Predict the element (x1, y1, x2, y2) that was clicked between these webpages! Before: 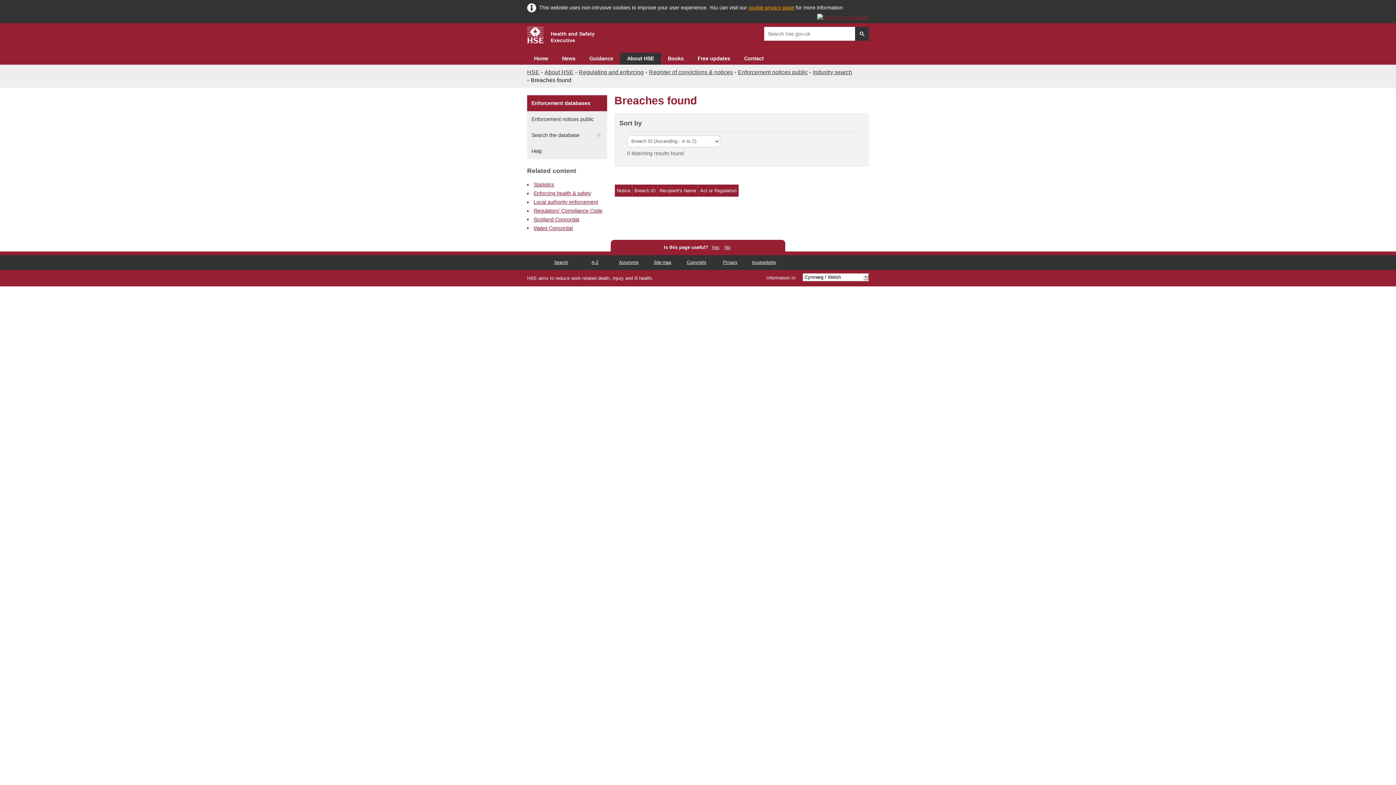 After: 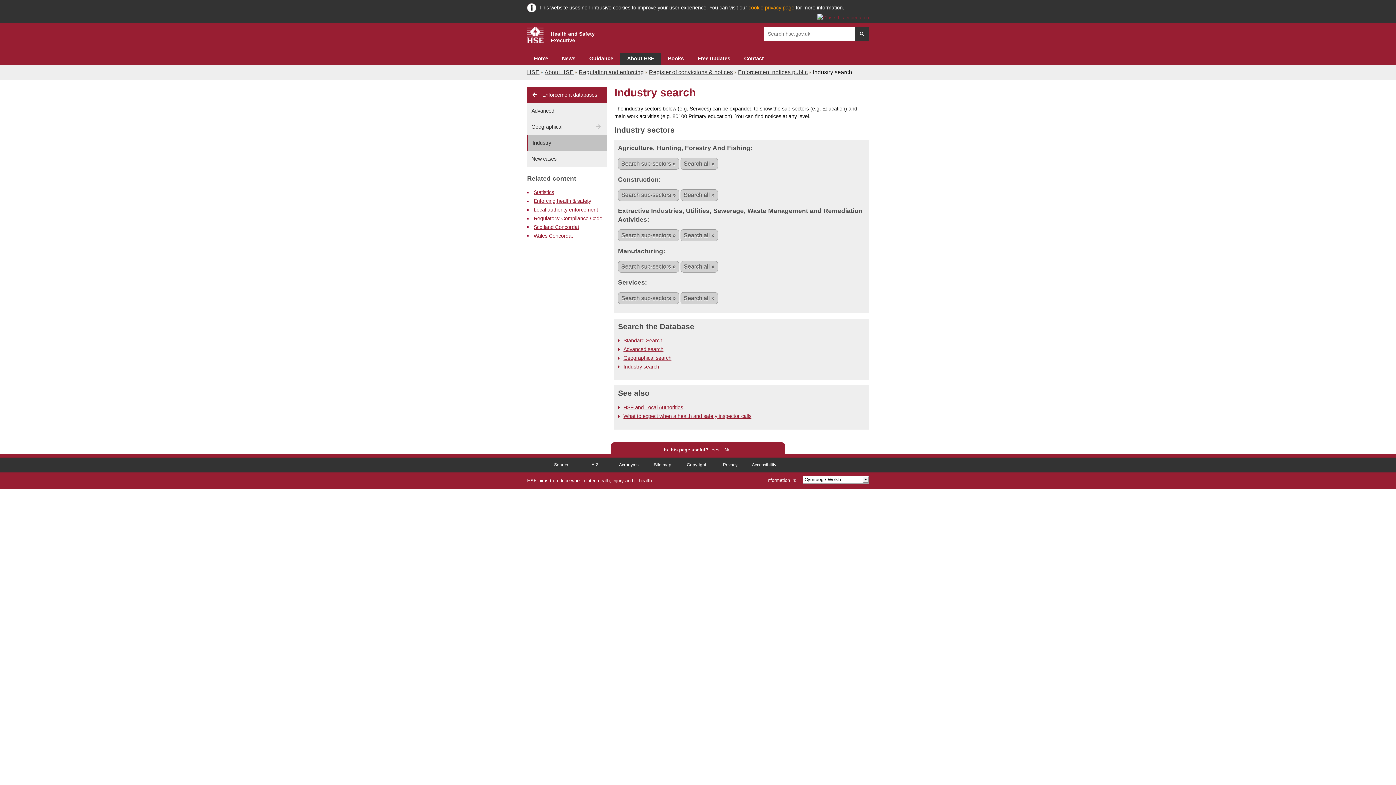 Action: bbox: (813, 69, 852, 75) label: Industry search